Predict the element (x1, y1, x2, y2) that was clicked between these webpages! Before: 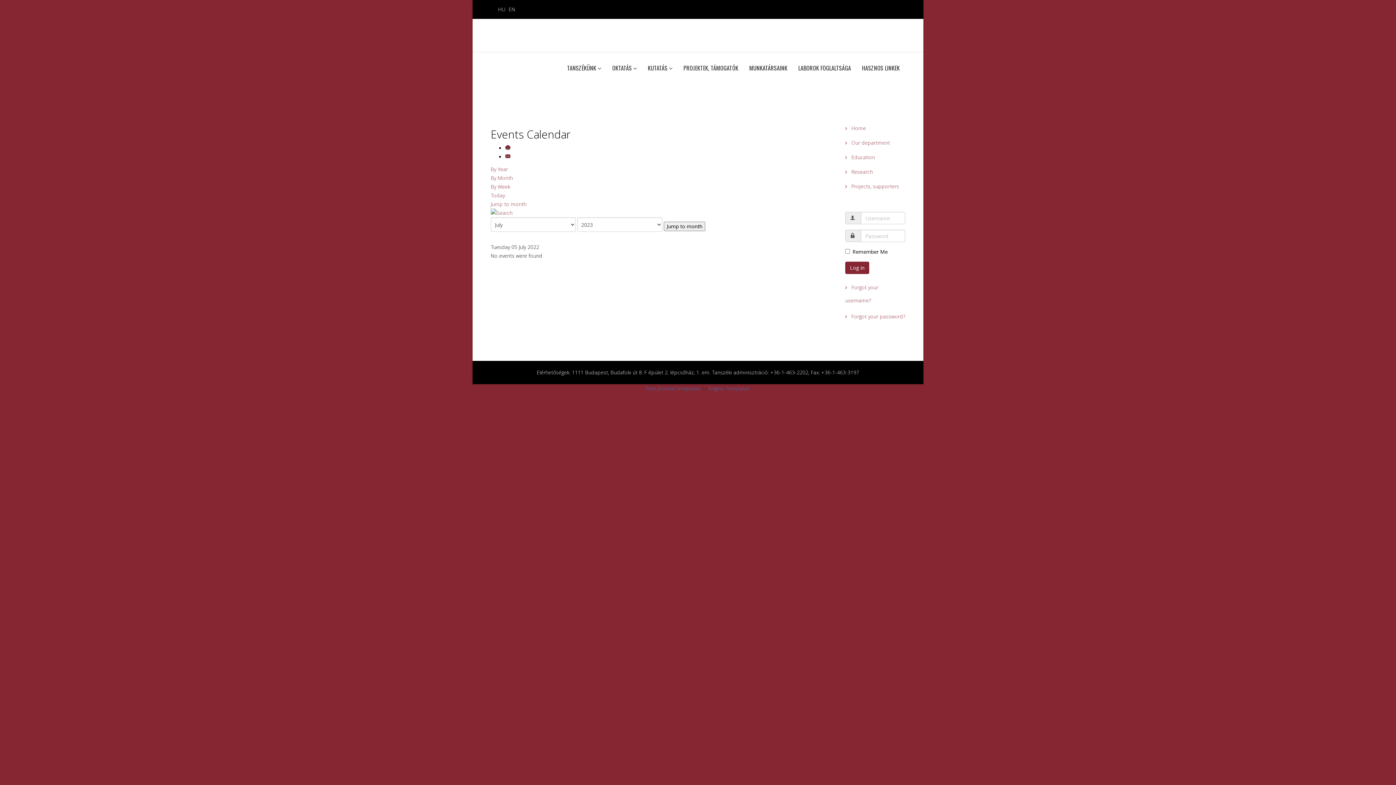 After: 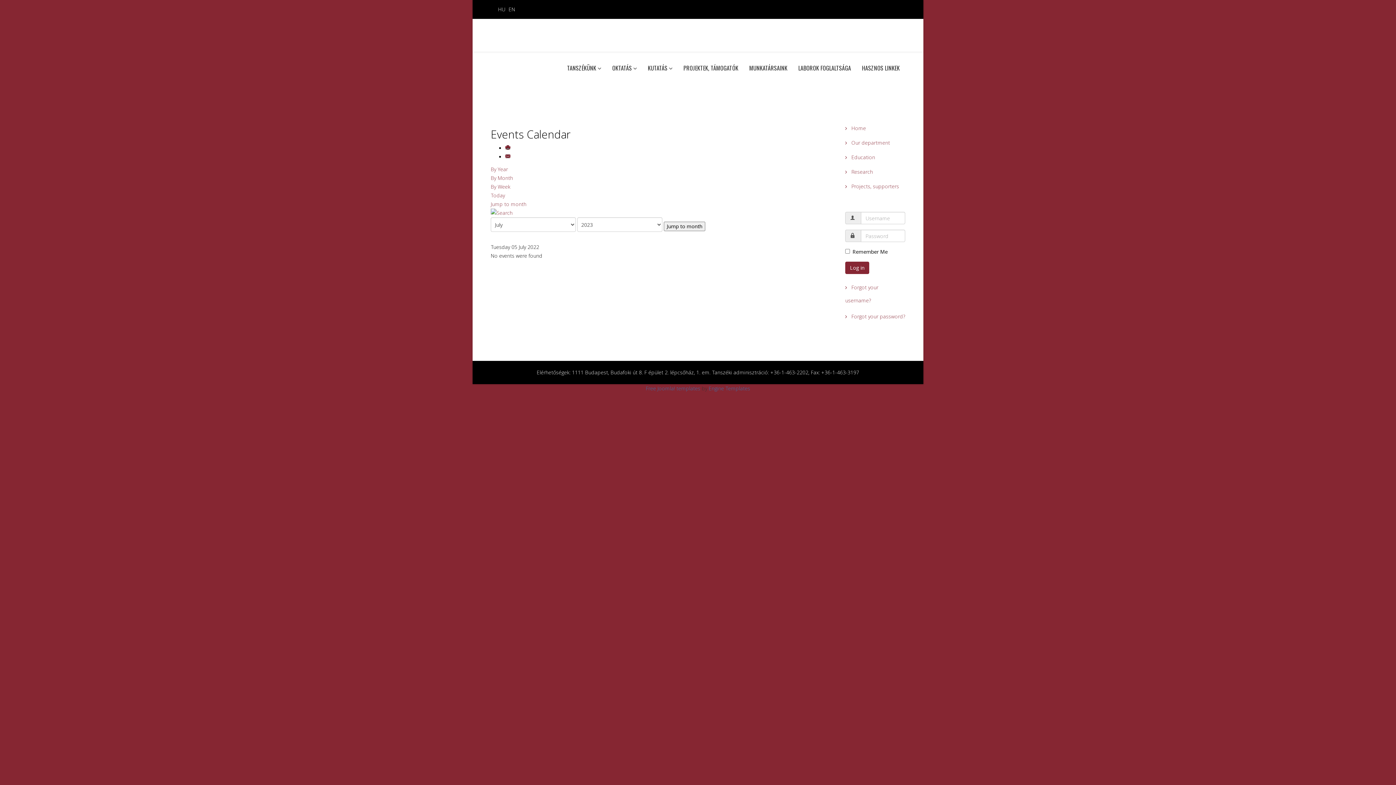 Action: bbox: (490, 200, 526, 207) label: Jump to month